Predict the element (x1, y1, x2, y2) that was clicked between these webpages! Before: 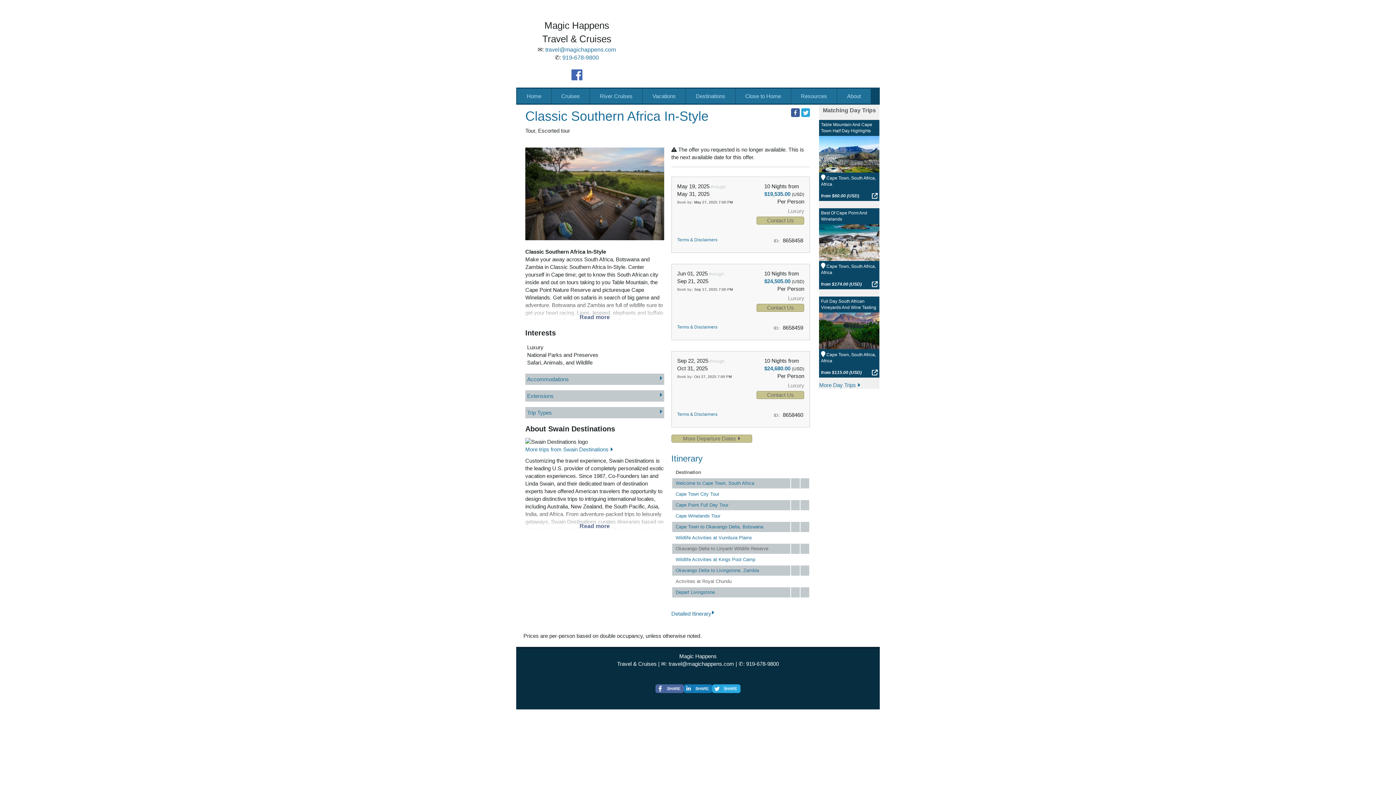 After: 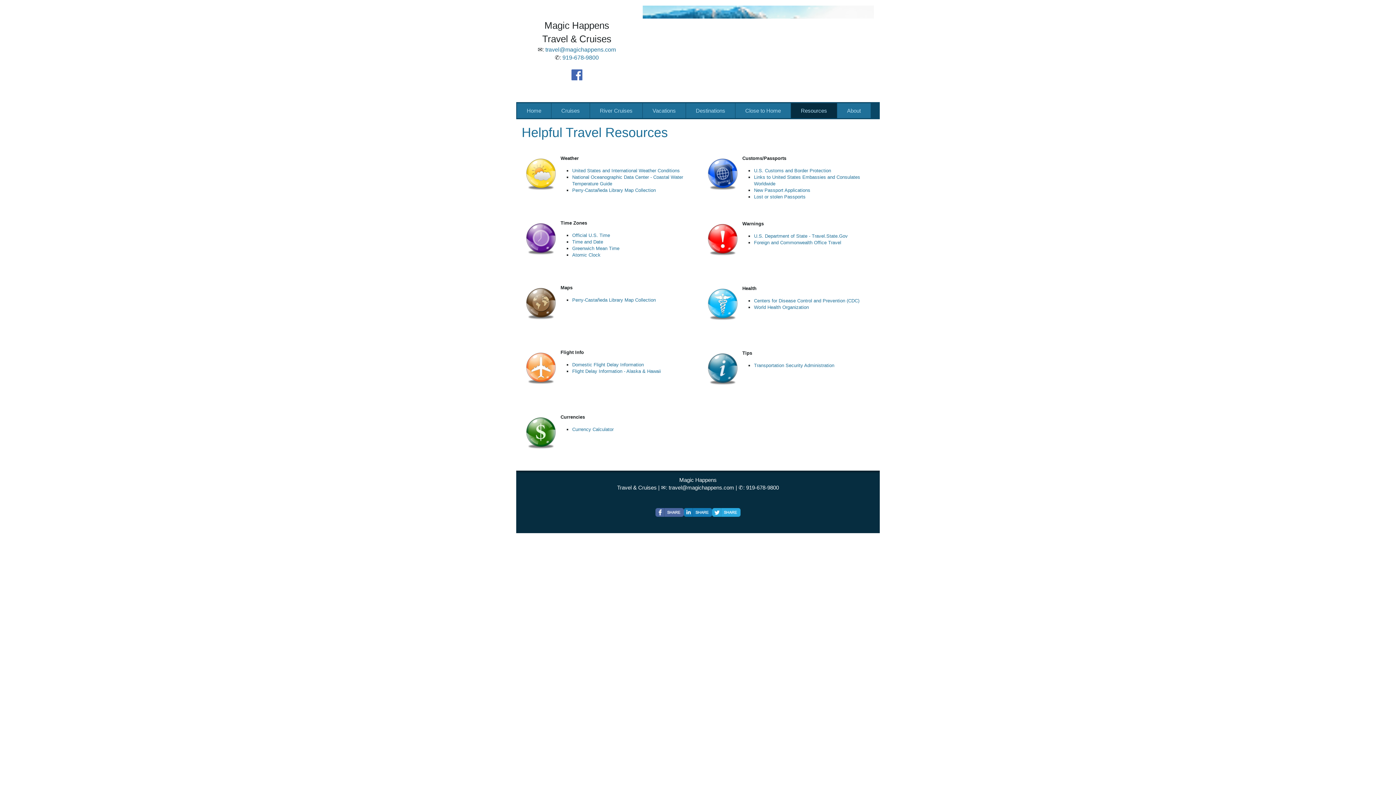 Action: bbox: (791, 88, 837, 103) label: Resources